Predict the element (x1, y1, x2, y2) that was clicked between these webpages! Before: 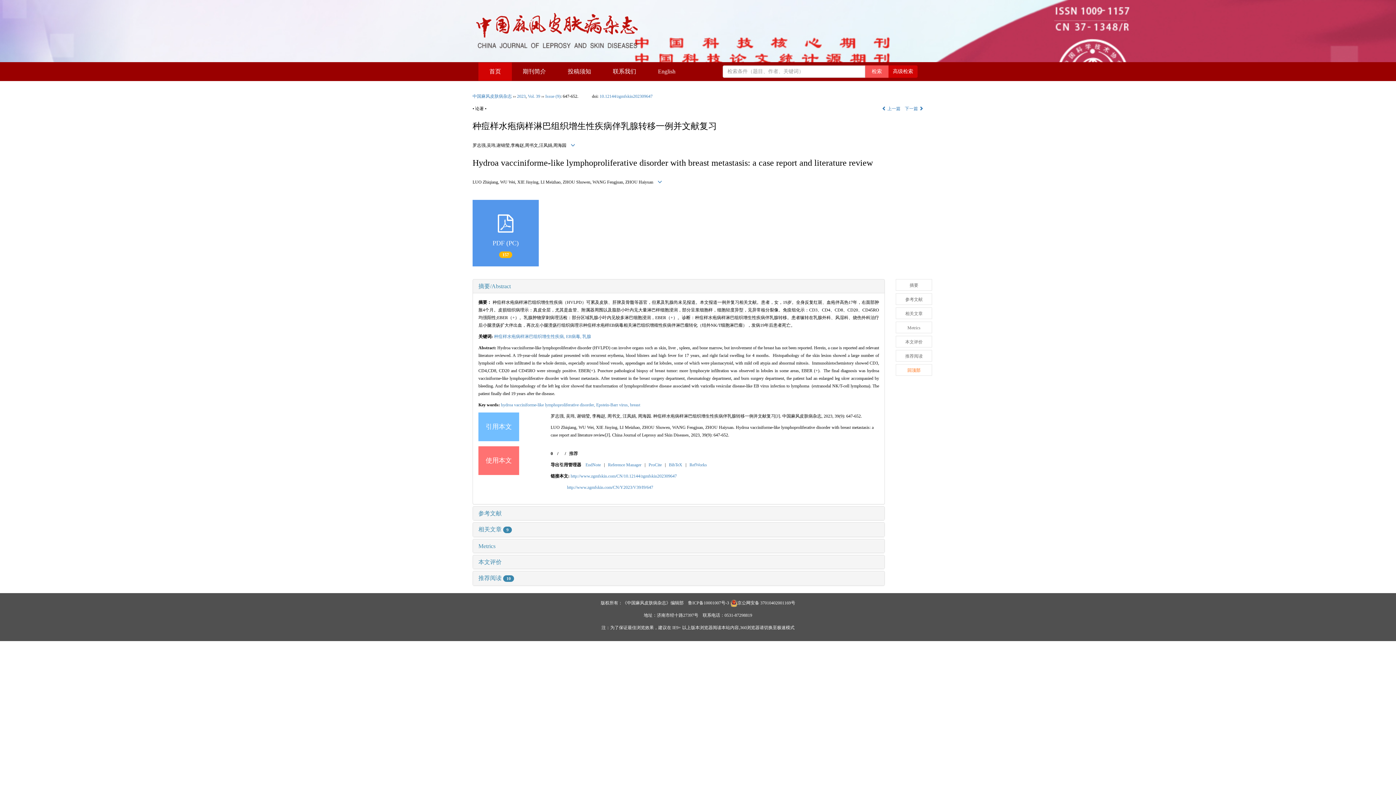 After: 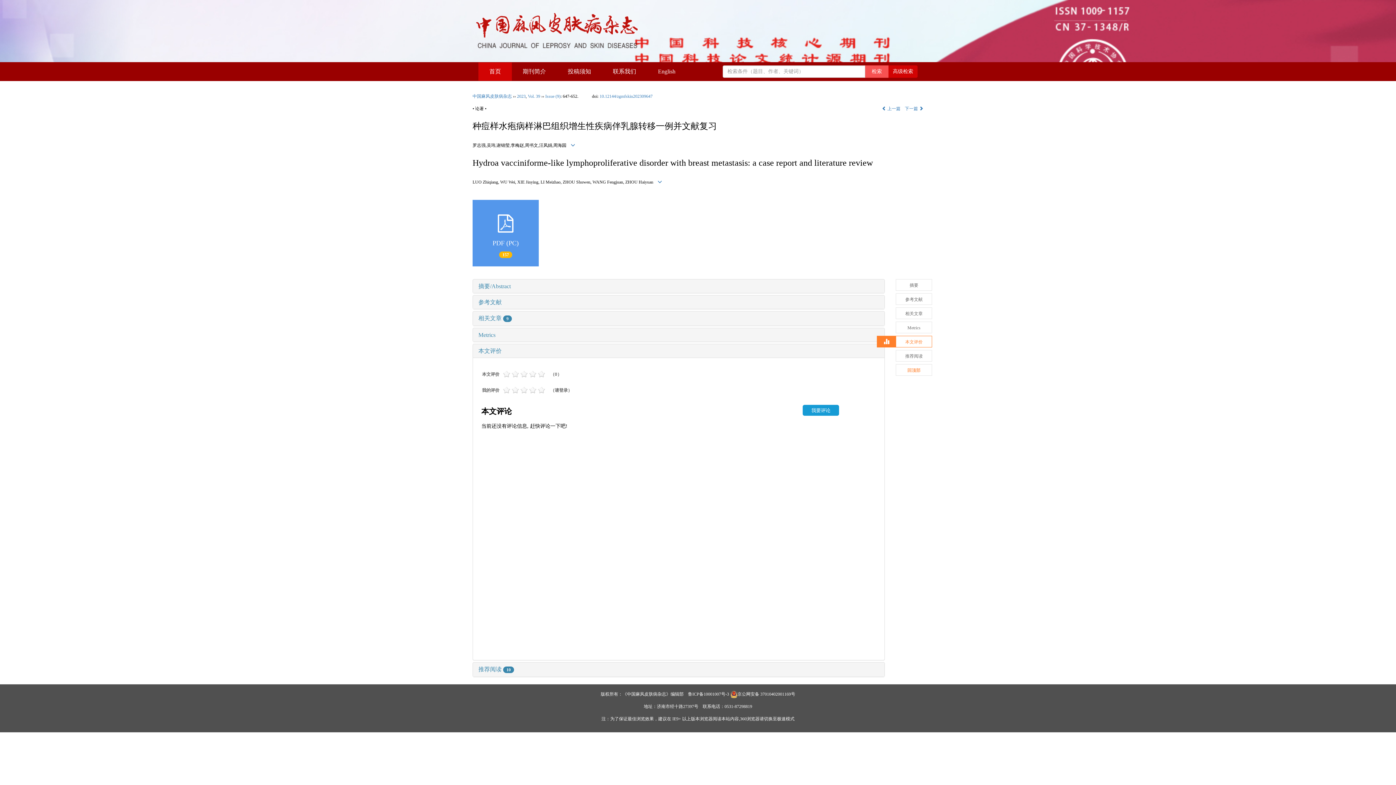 Action: label: 本文评价 bbox: (896, 335, 932, 347)